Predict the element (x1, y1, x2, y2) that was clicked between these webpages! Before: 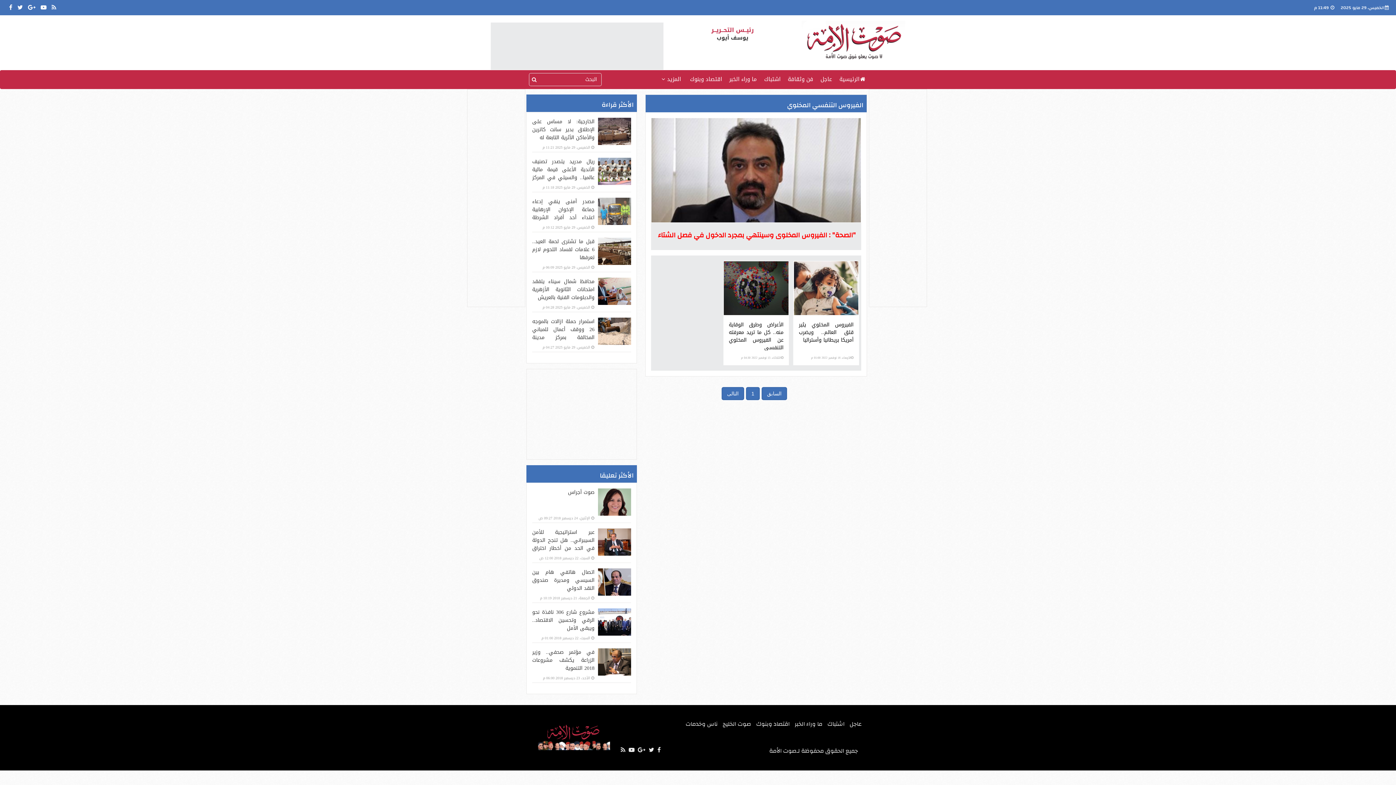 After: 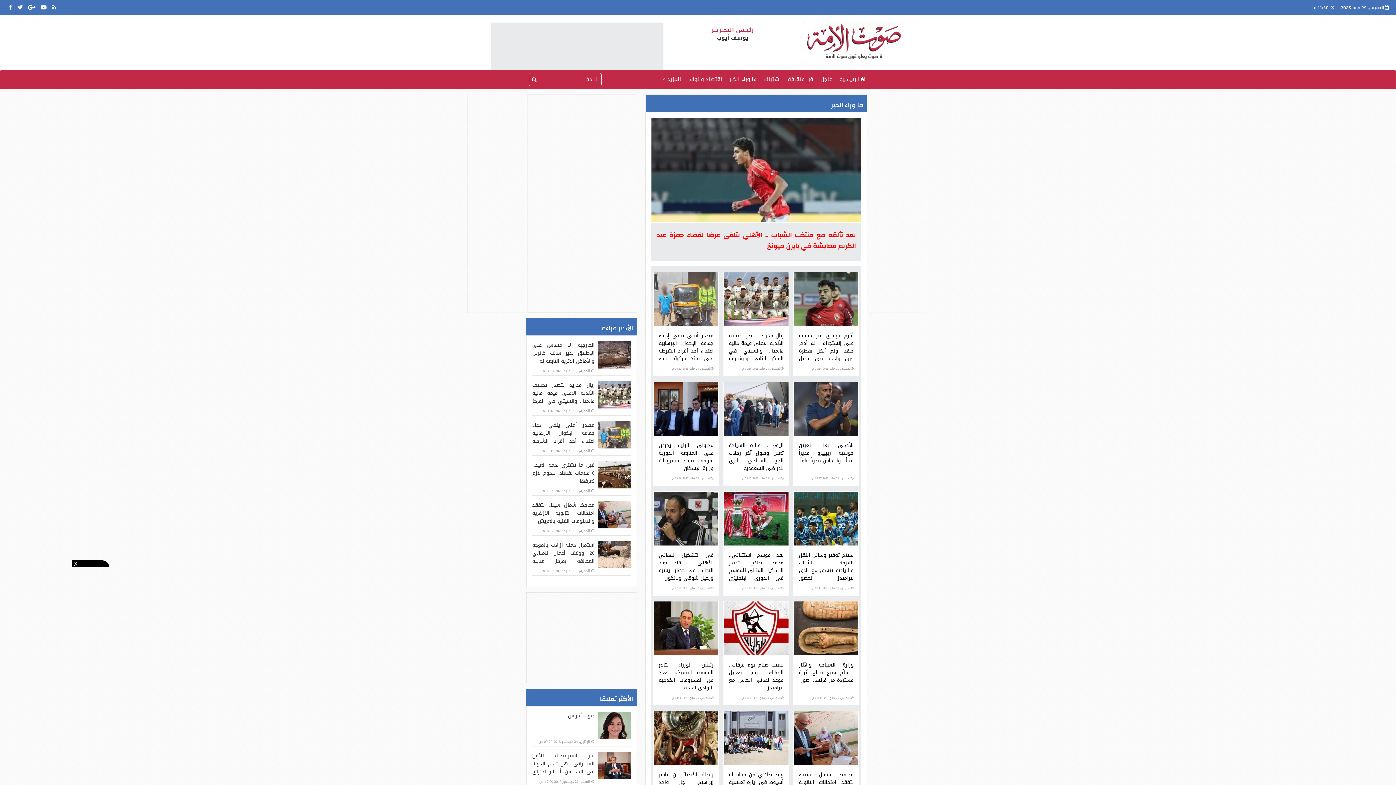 Action: label: ما وراء الخبر bbox: (794, 718, 822, 729)